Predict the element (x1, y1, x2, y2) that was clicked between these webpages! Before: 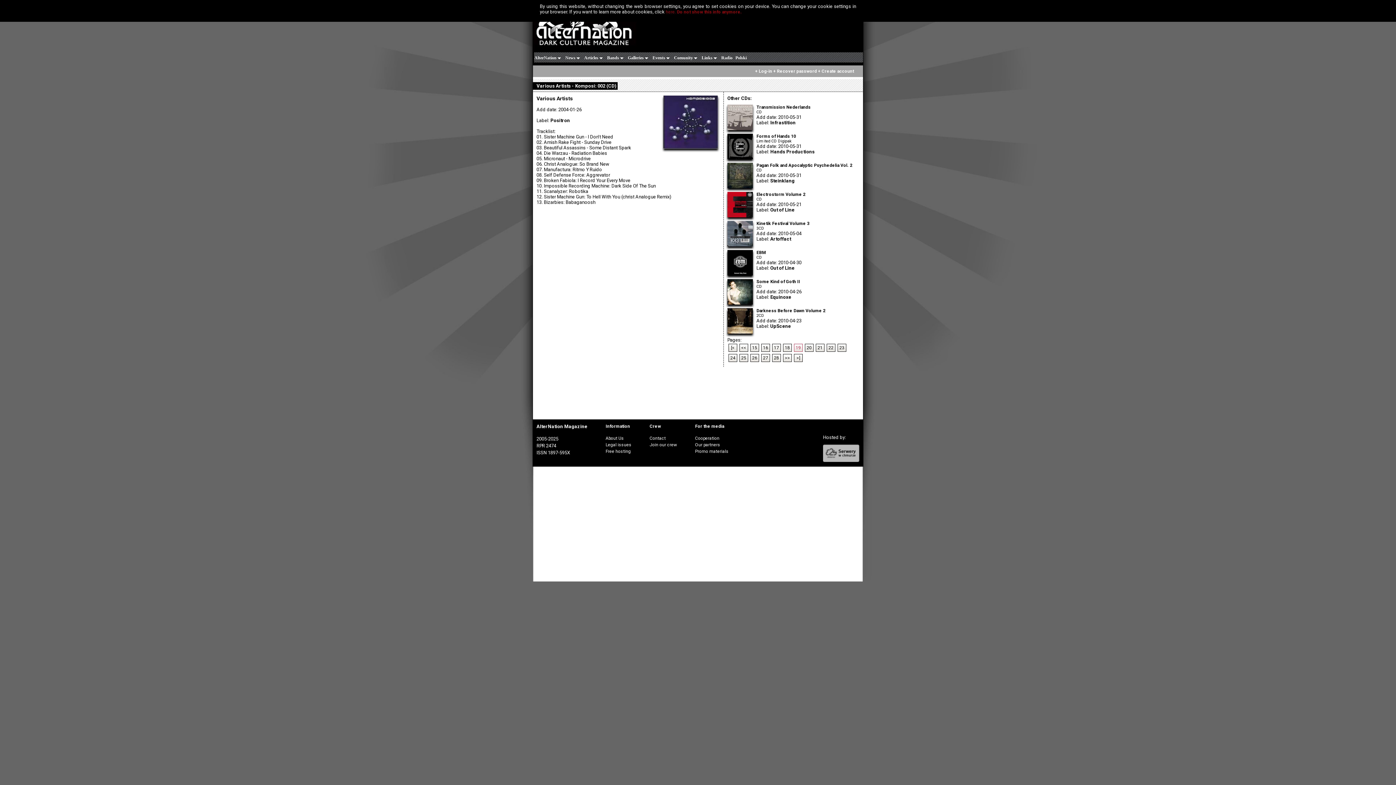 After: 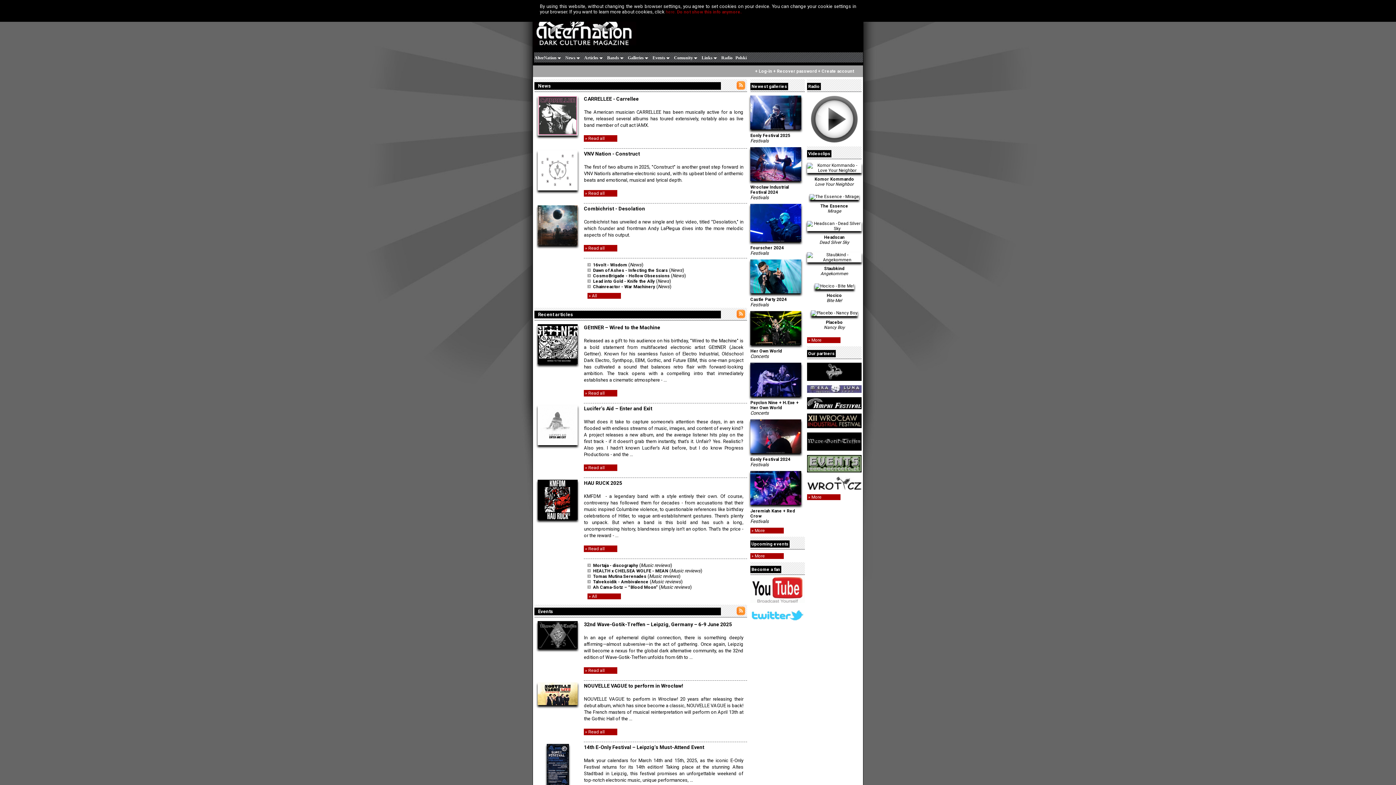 Action: bbox: (758, 68, 772, 73) label: Log-in